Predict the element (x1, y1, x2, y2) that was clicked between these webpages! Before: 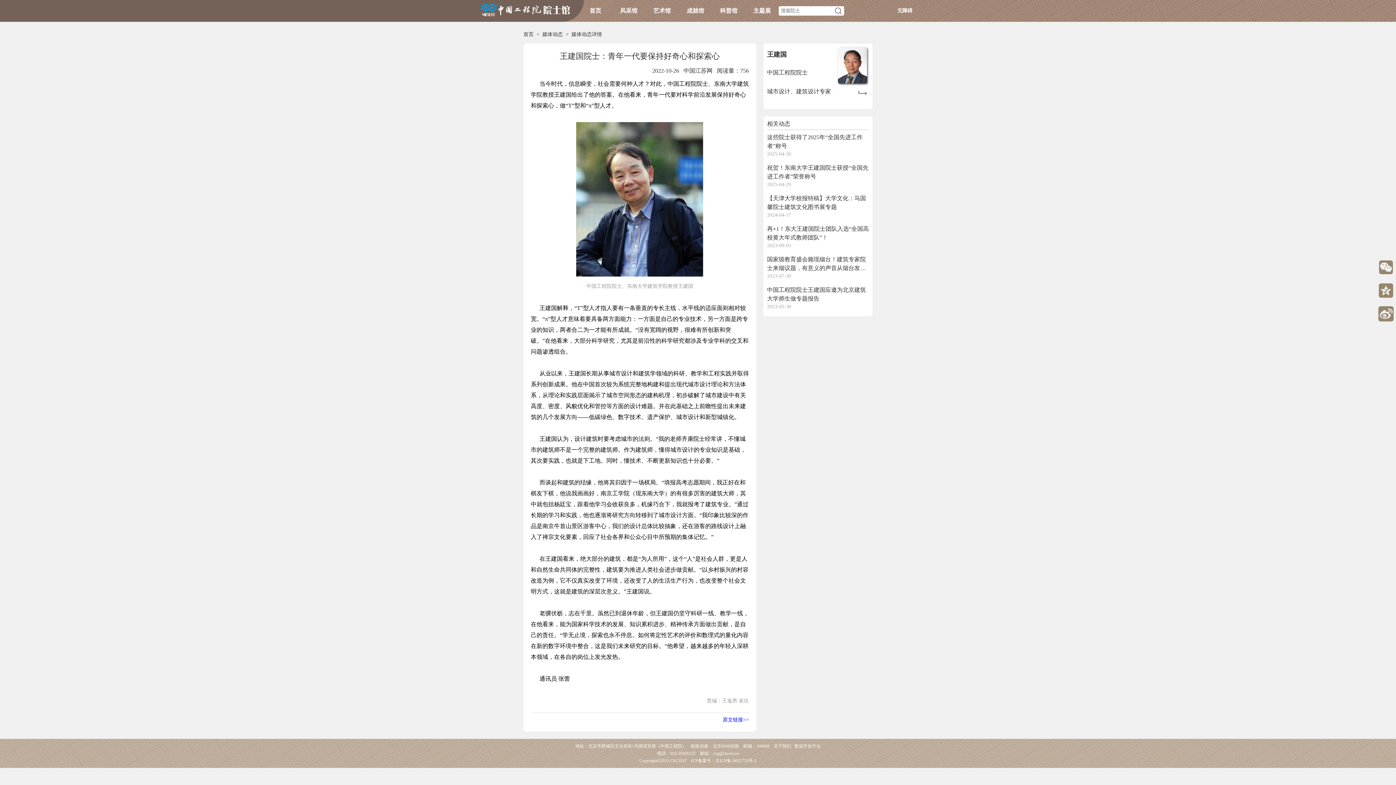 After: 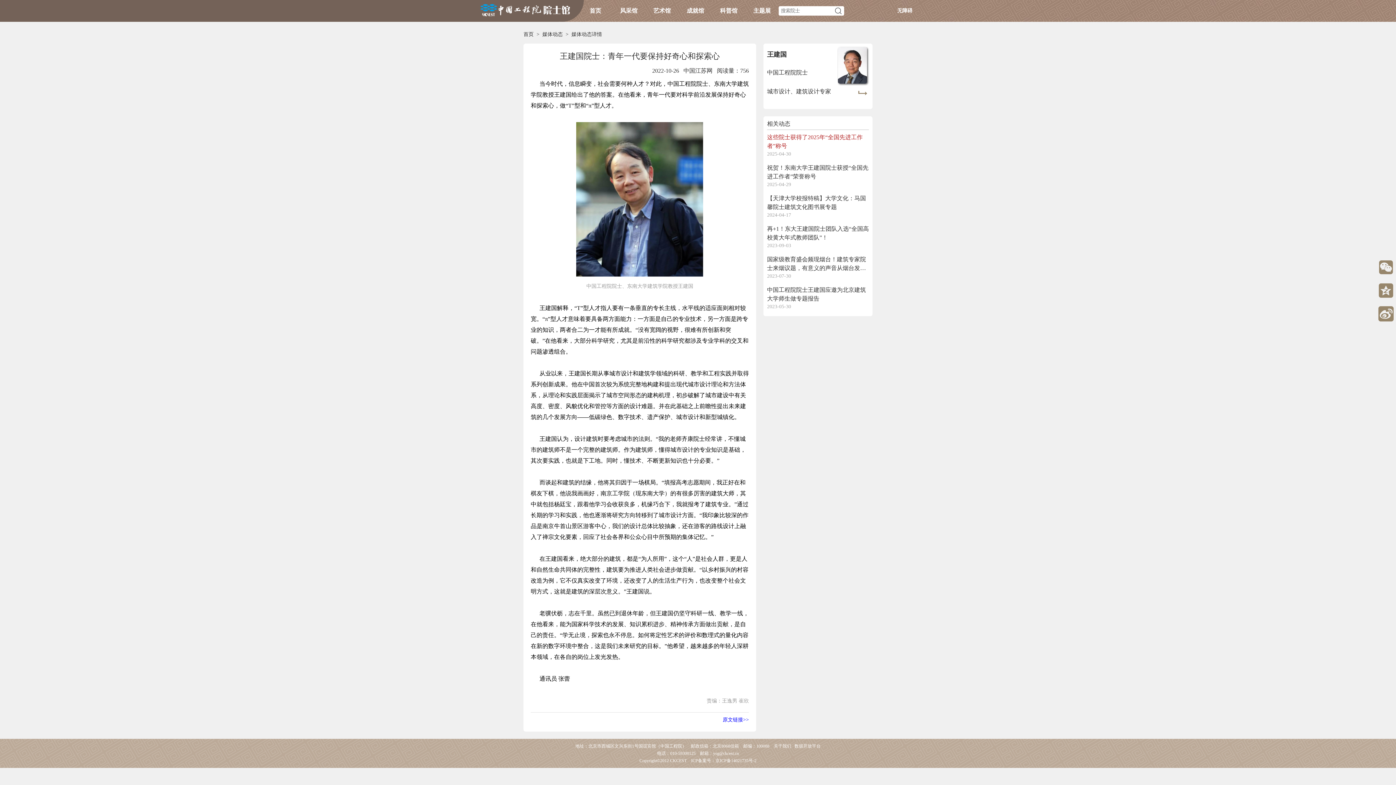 Action: bbox: (767, 133, 869, 150) label: 这些院士获得了2025年“全国先进工作者”称号